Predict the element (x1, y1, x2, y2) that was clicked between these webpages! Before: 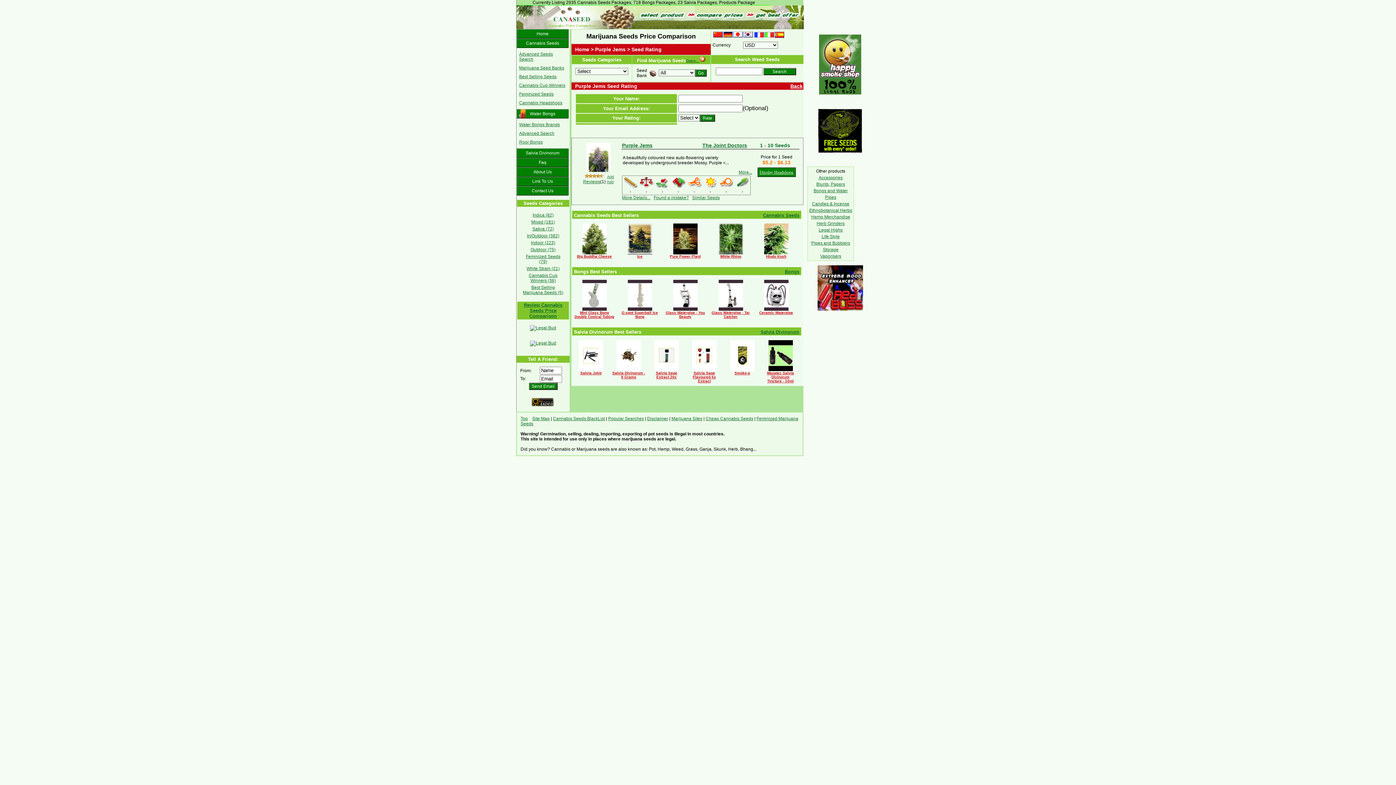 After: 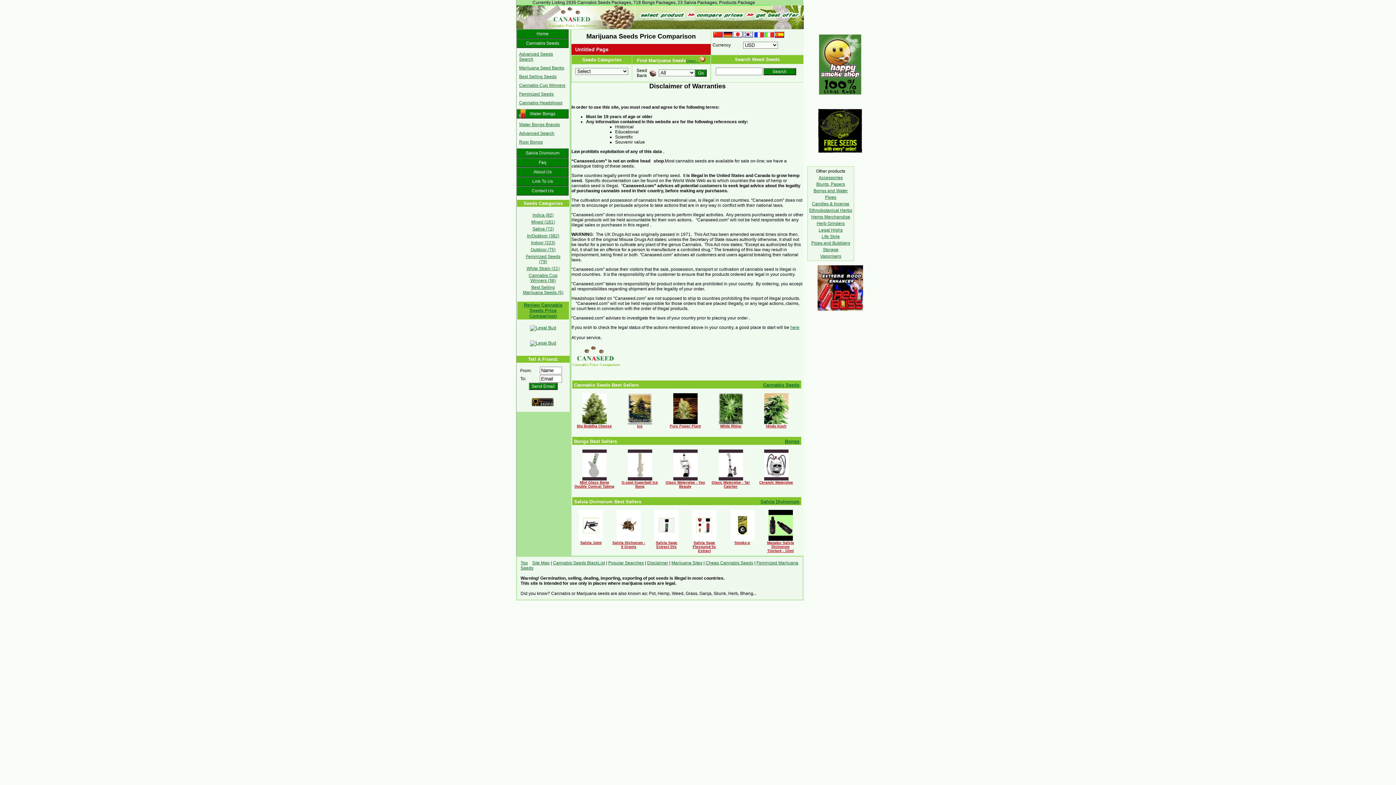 Action: bbox: (647, 416, 668, 421) label: Disclaimer